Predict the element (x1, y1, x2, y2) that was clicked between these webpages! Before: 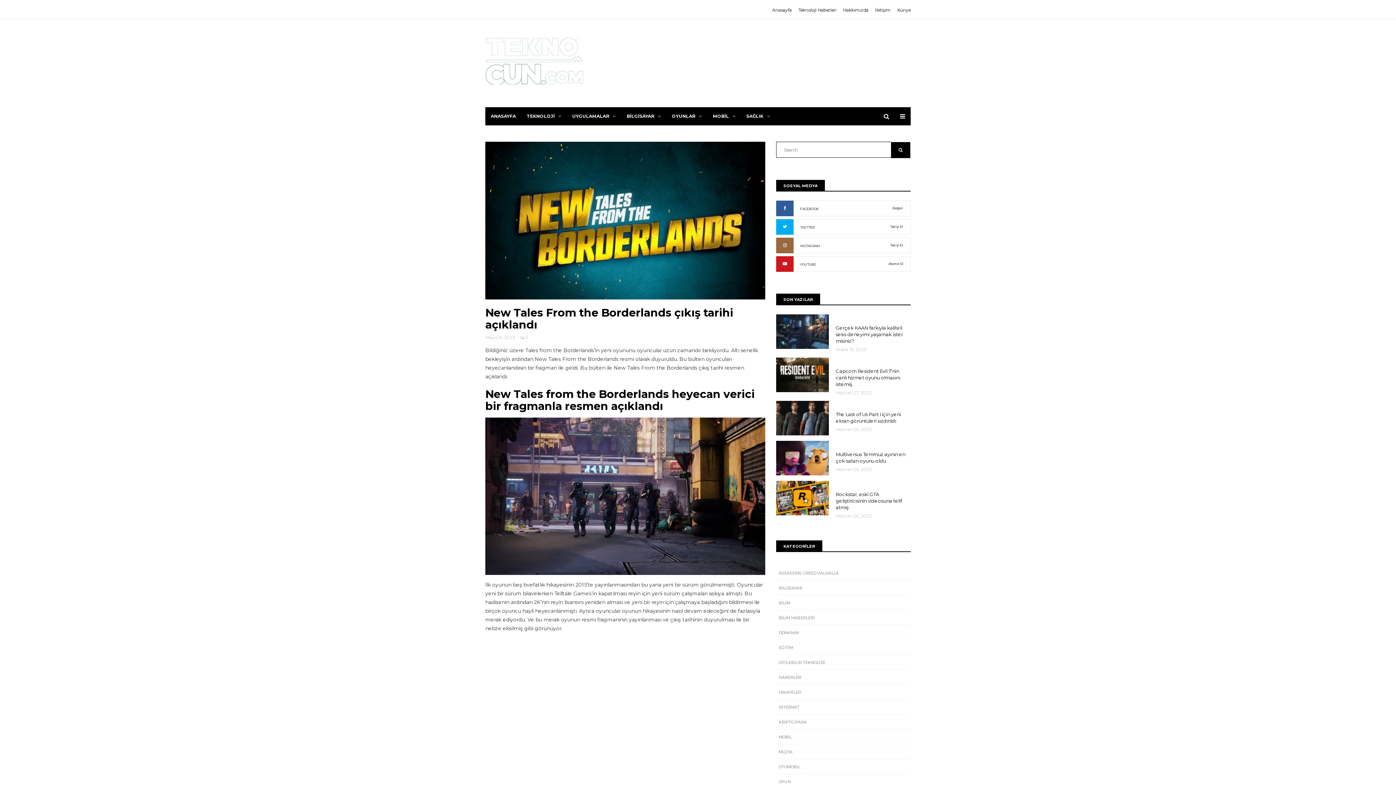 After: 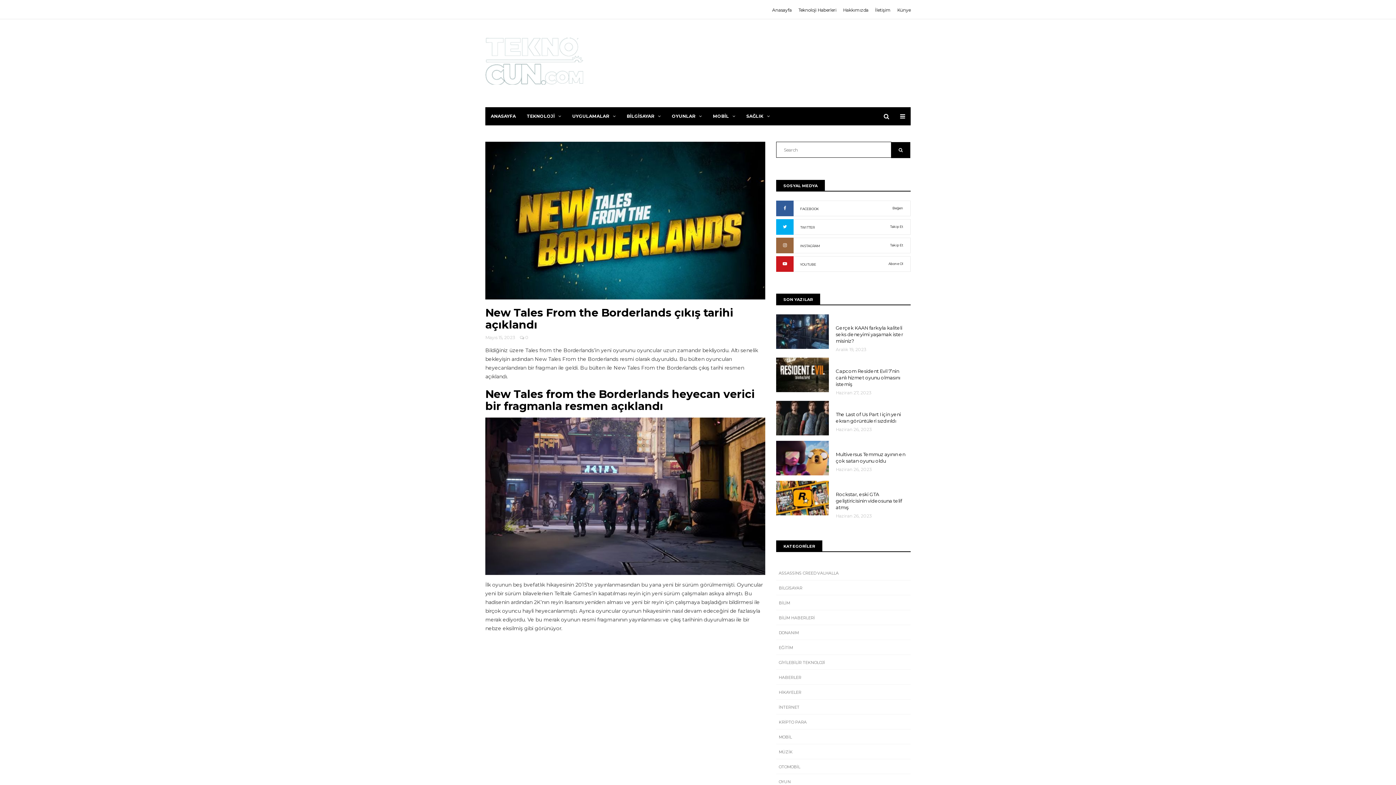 Action: bbox: (800, 225, 814, 229) label: TWITTER